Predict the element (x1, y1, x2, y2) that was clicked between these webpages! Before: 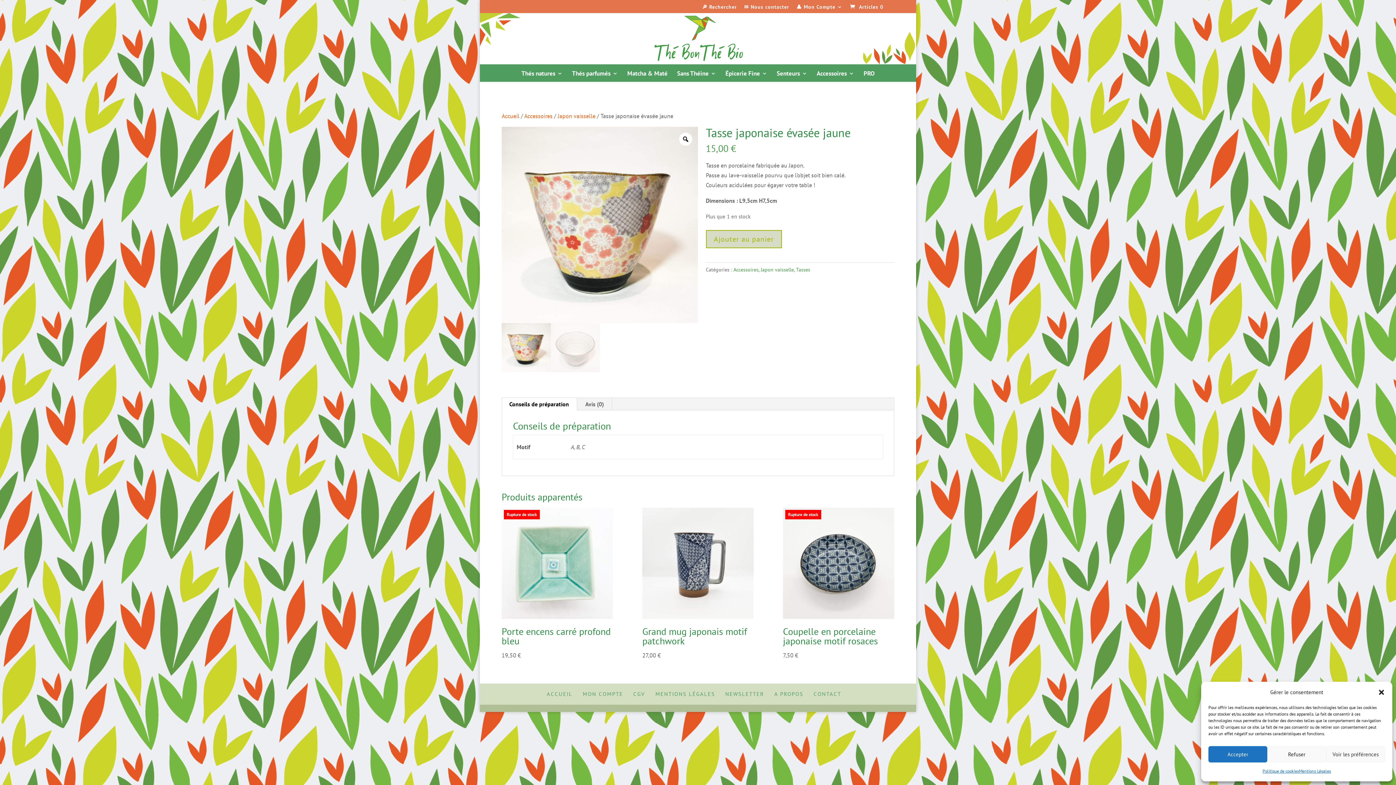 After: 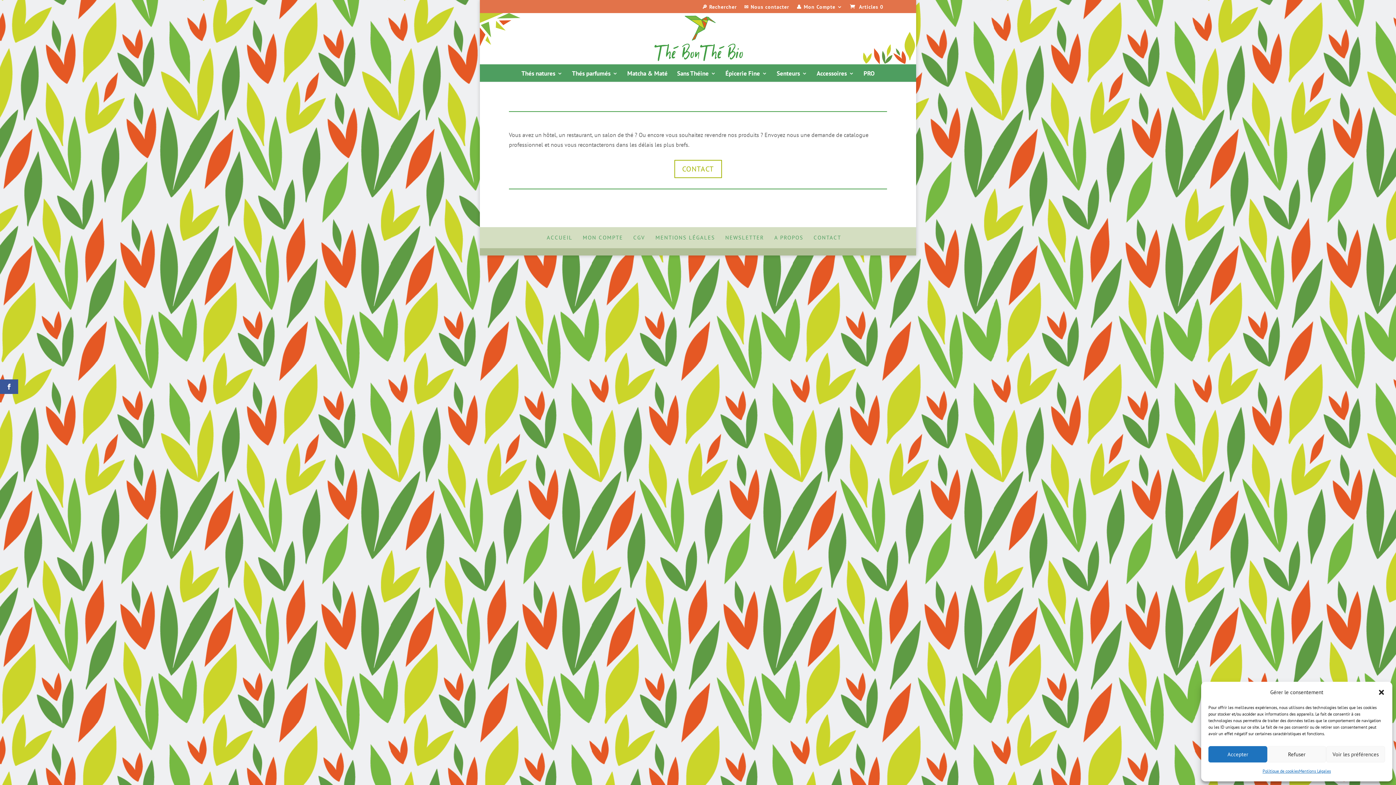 Action: bbox: (863, 70, 874, 81) label: PRO